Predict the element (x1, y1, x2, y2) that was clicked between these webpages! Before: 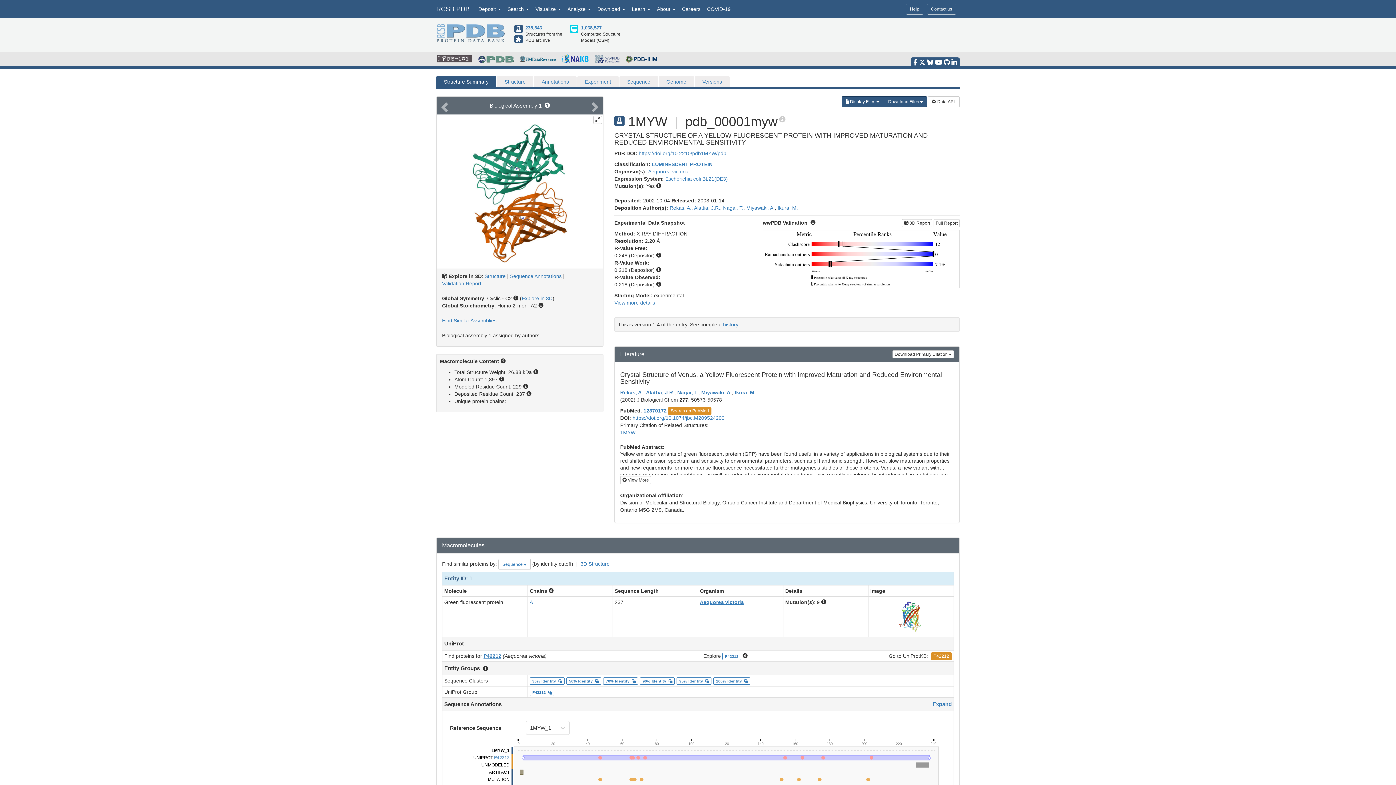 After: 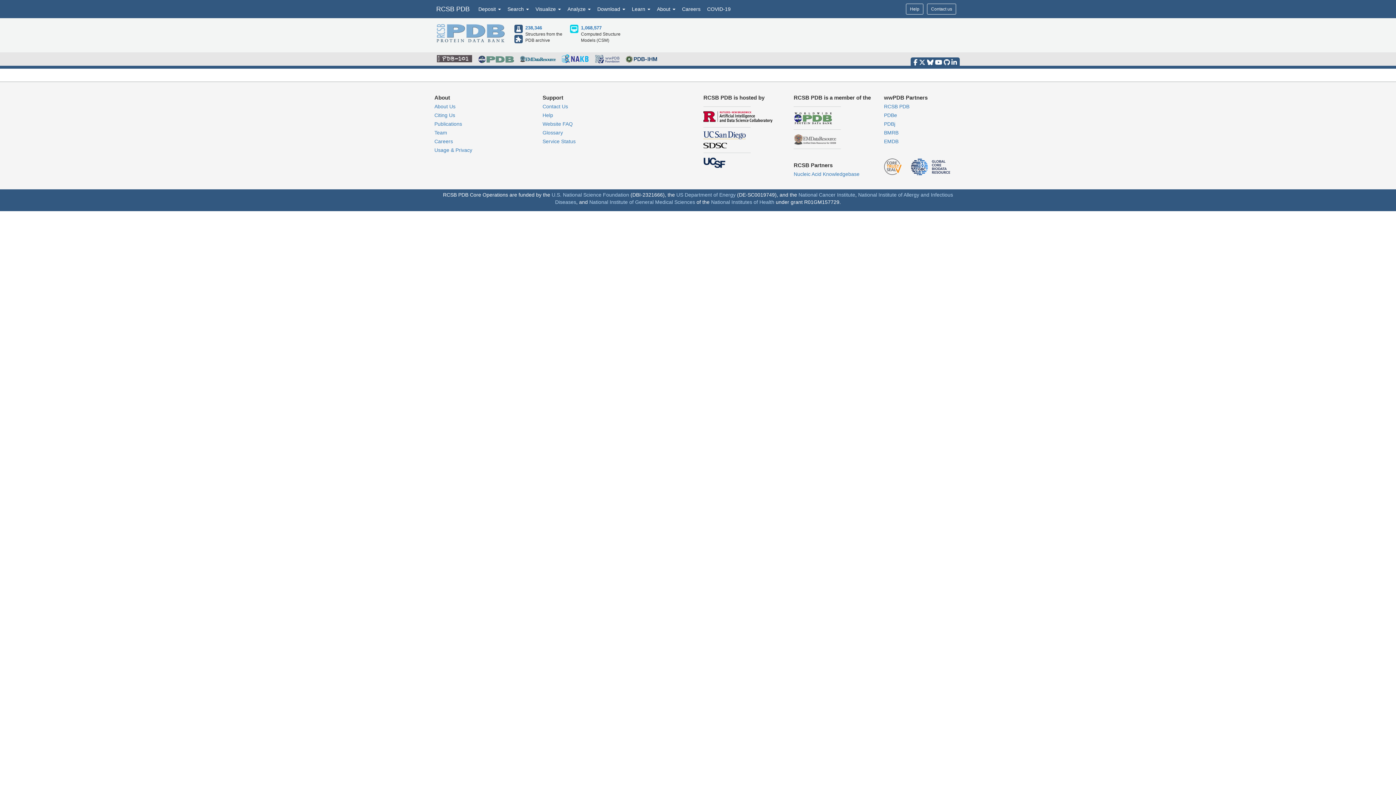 Action: bbox: (514, 29, 522, 34)